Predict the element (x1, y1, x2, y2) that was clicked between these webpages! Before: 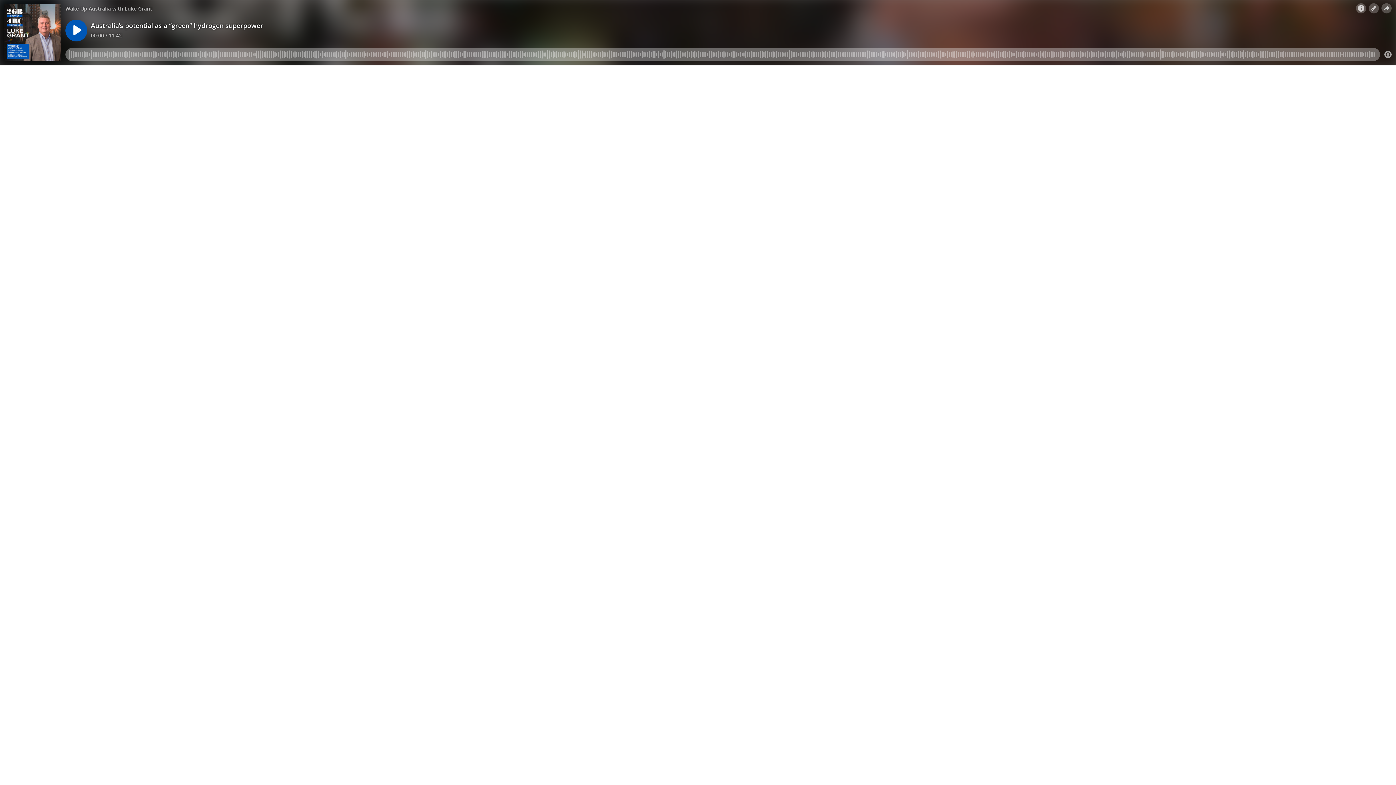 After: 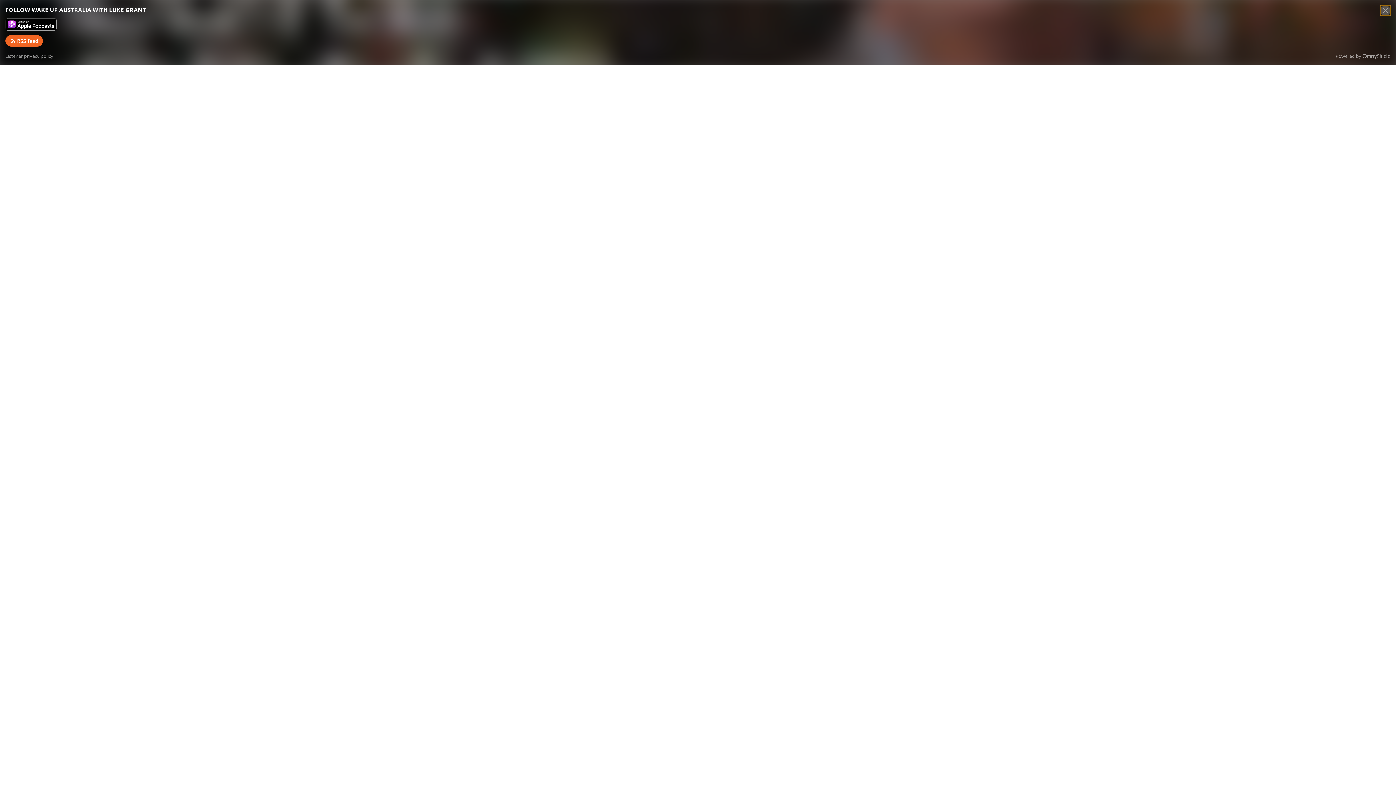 Action: bbox: (1369, 3, 1379, 13)